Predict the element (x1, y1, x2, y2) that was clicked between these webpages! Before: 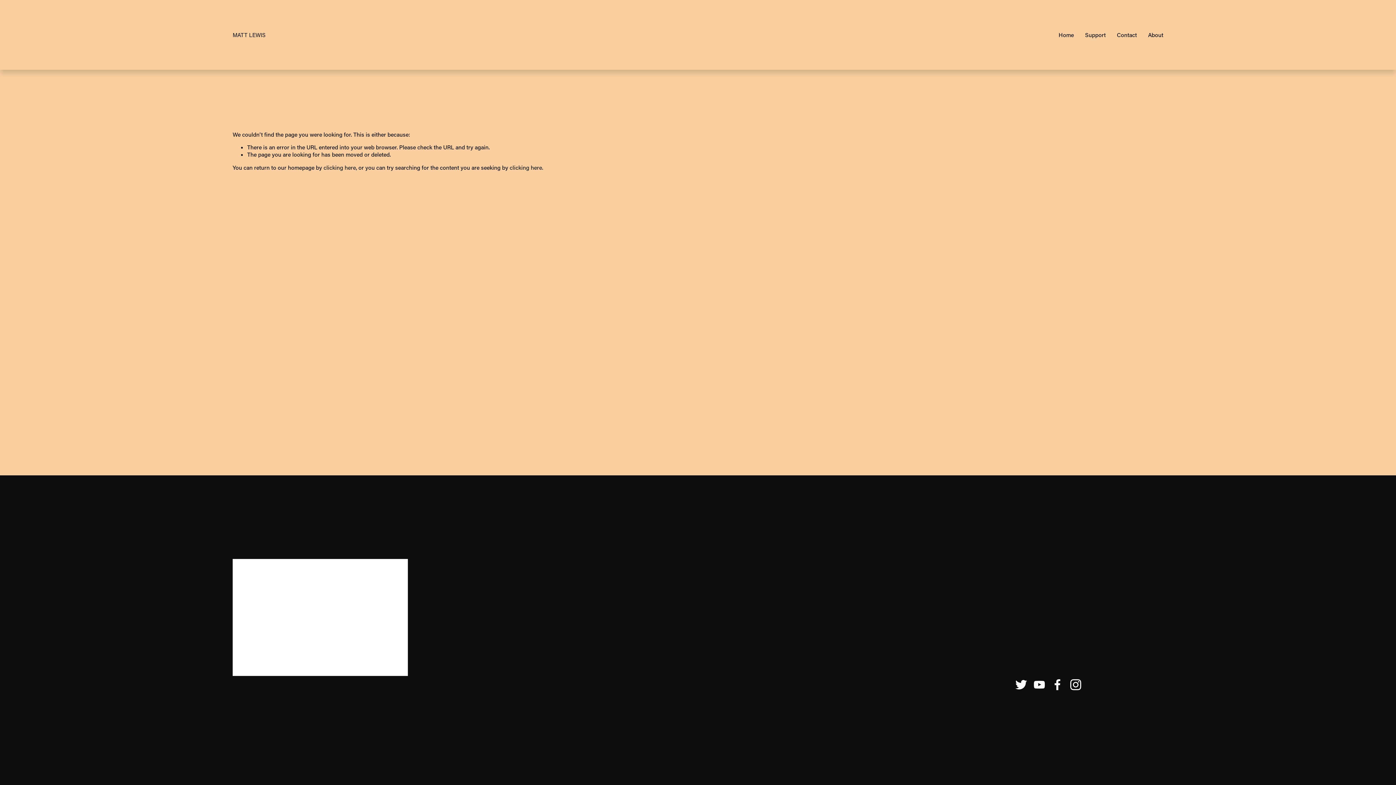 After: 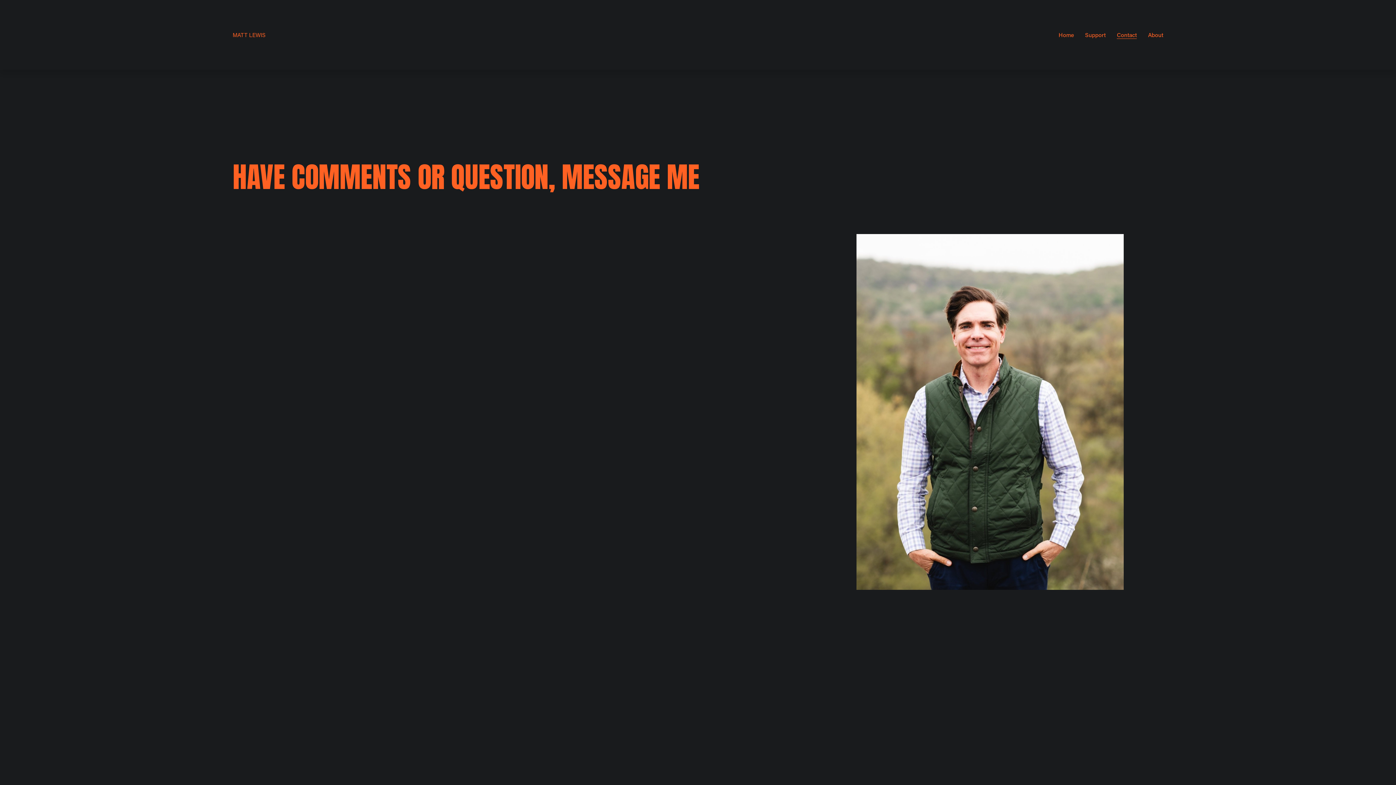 Action: bbox: (1117, 30, 1137, 39) label: Contact